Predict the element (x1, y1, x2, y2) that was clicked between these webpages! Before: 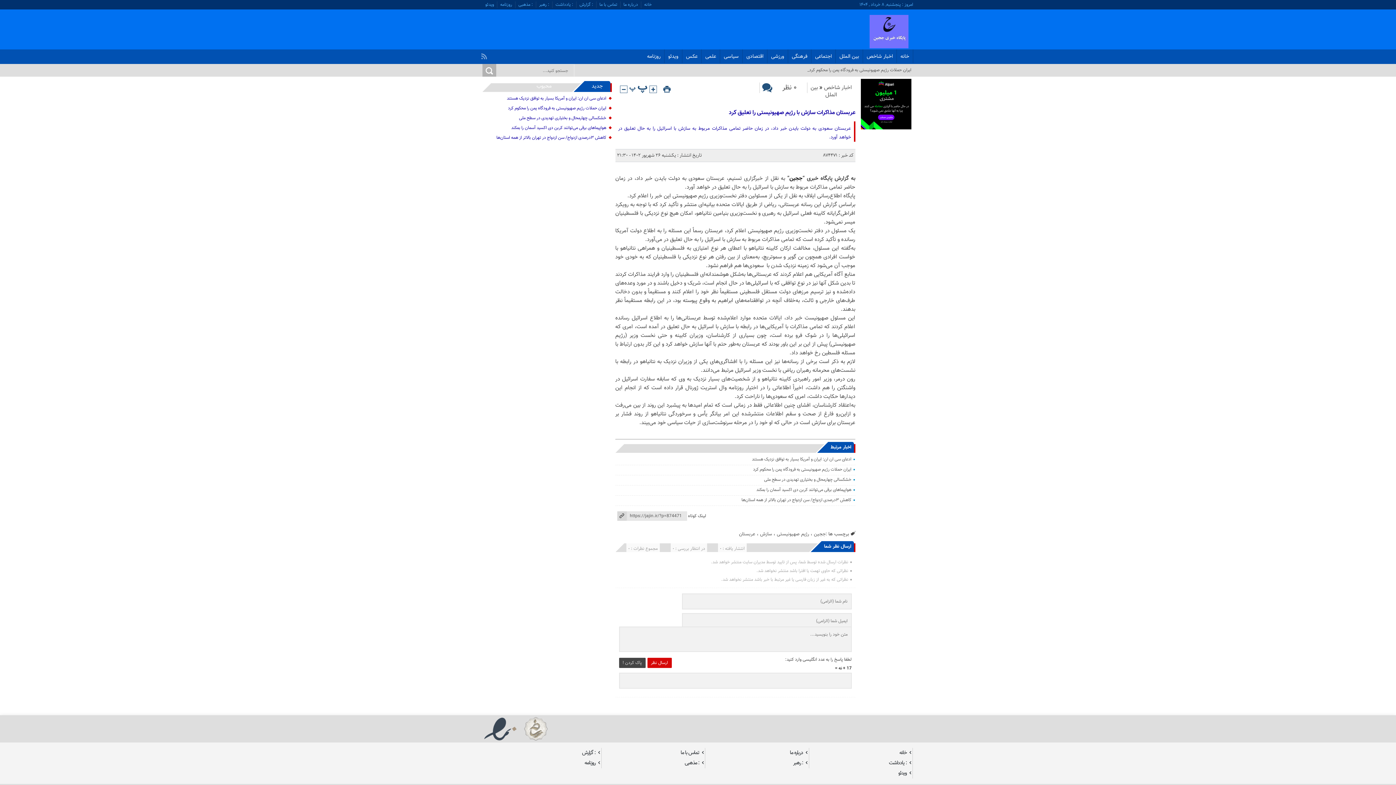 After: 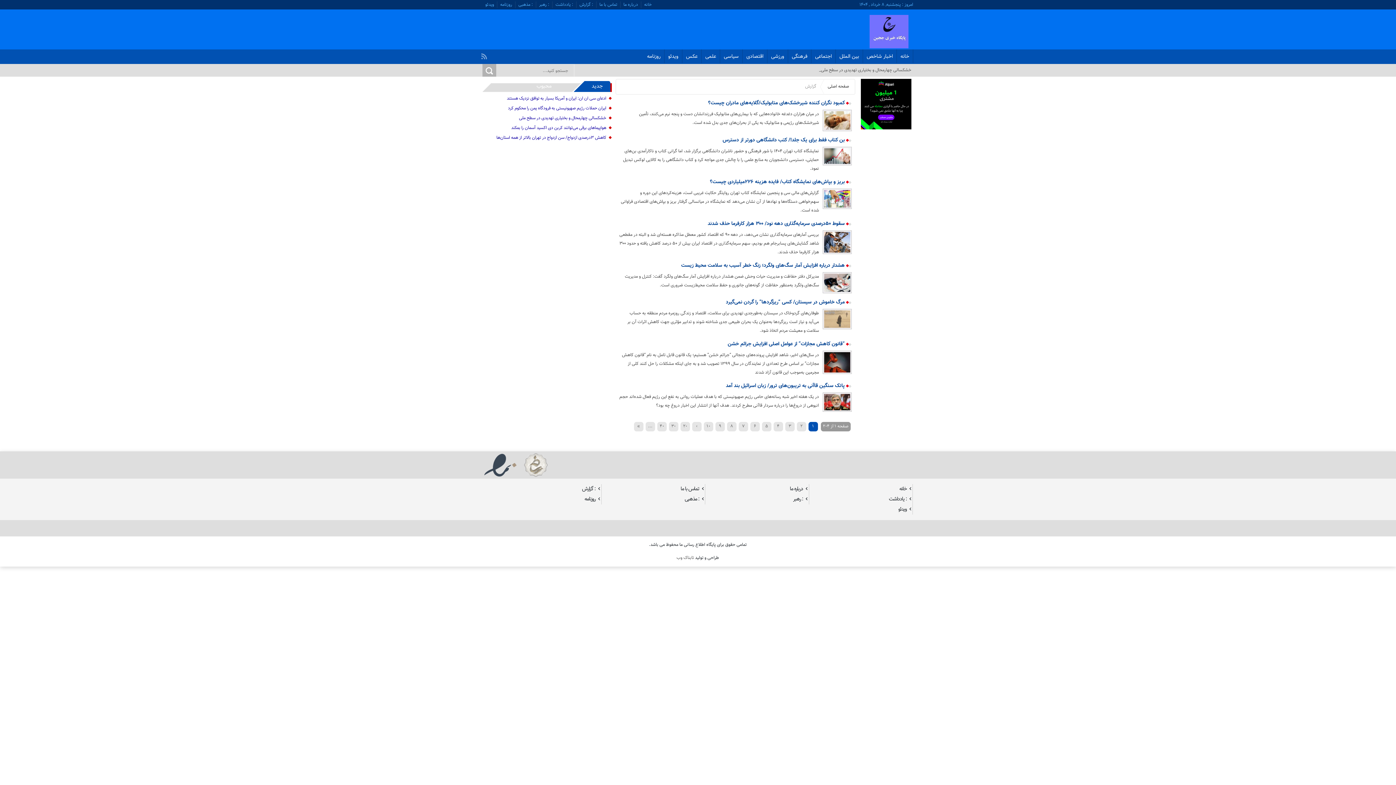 Action: label: : گزارش bbox: (576, 0, 596, 8)